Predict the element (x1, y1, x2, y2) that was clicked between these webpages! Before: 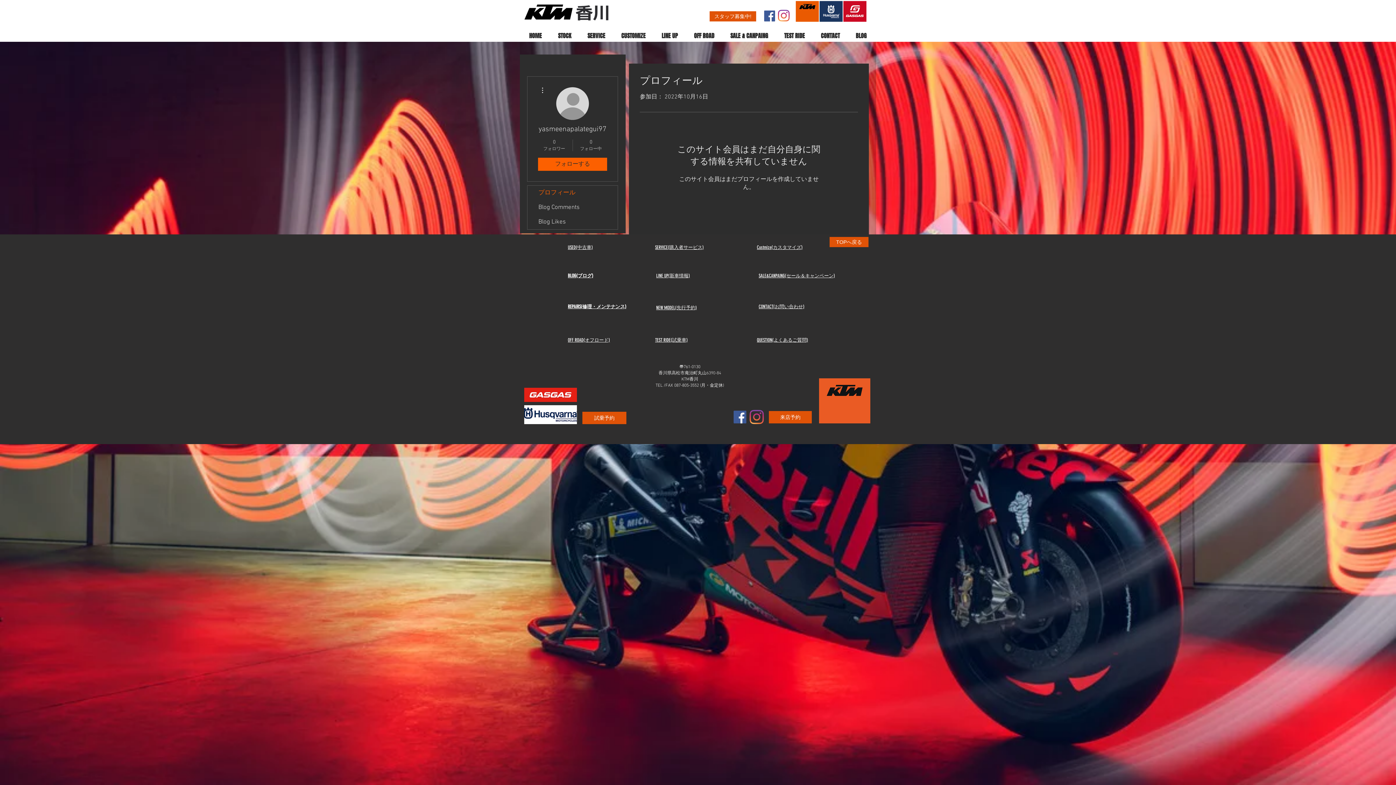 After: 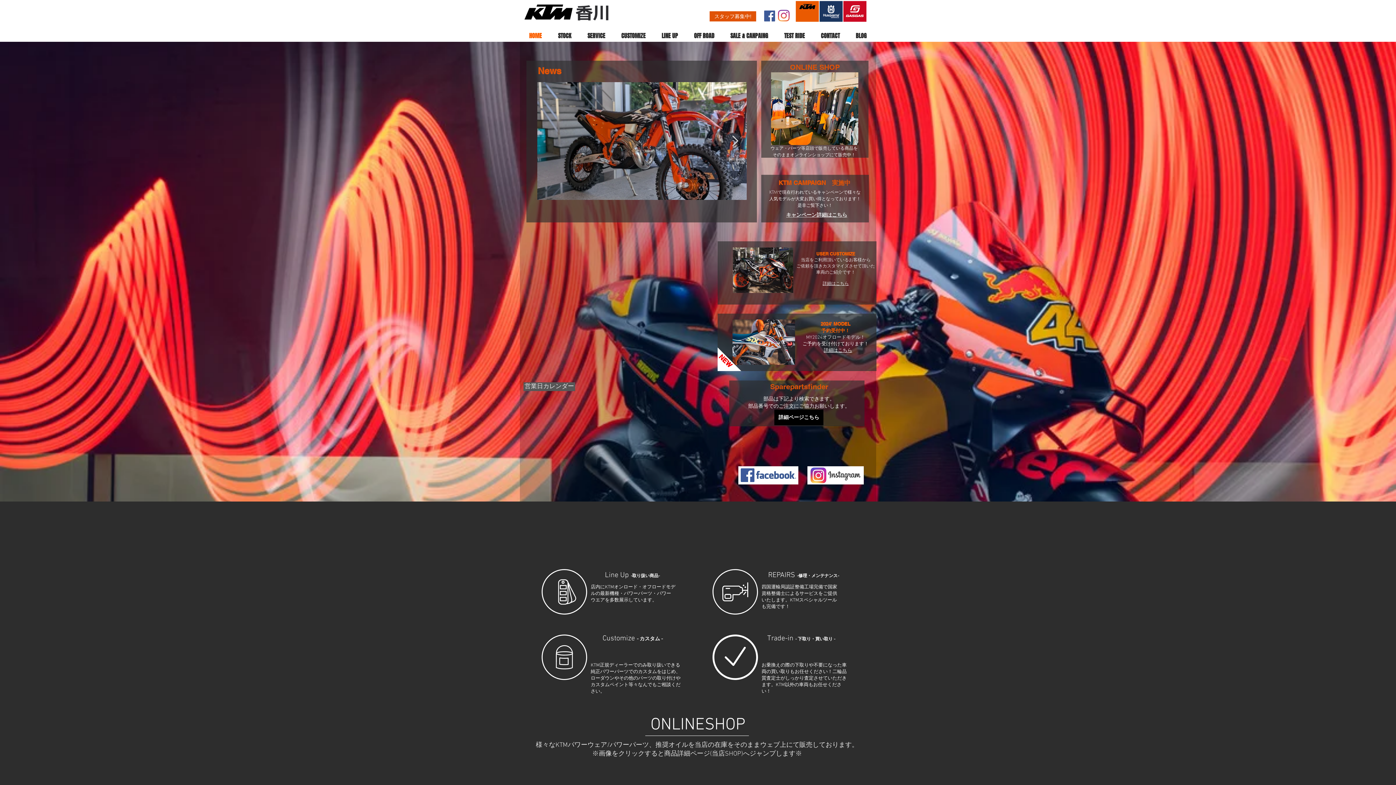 Action: bbox: (521, 30, 550, 41) label: HOME